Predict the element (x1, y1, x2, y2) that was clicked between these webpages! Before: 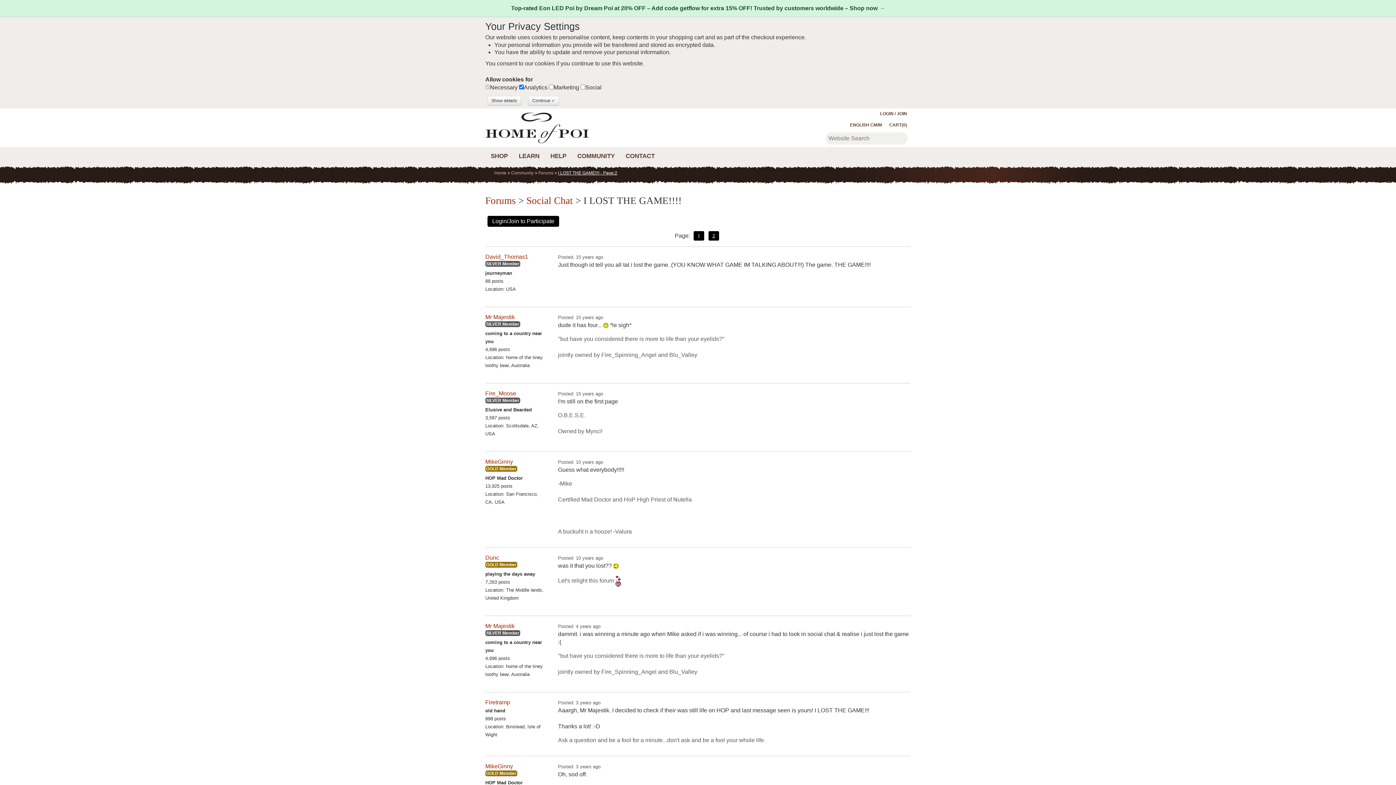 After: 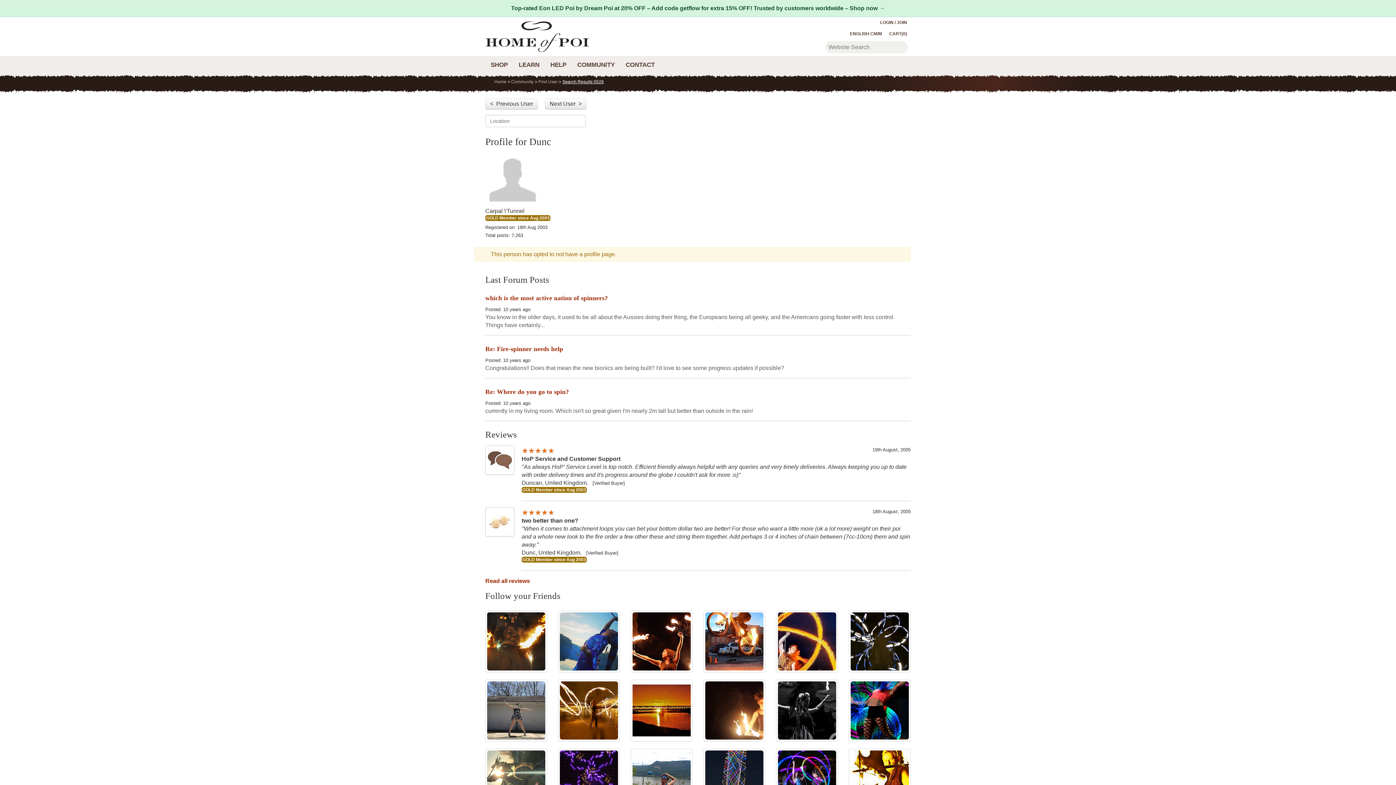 Action: label: Dunc bbox: (485, 554, 547, 562)